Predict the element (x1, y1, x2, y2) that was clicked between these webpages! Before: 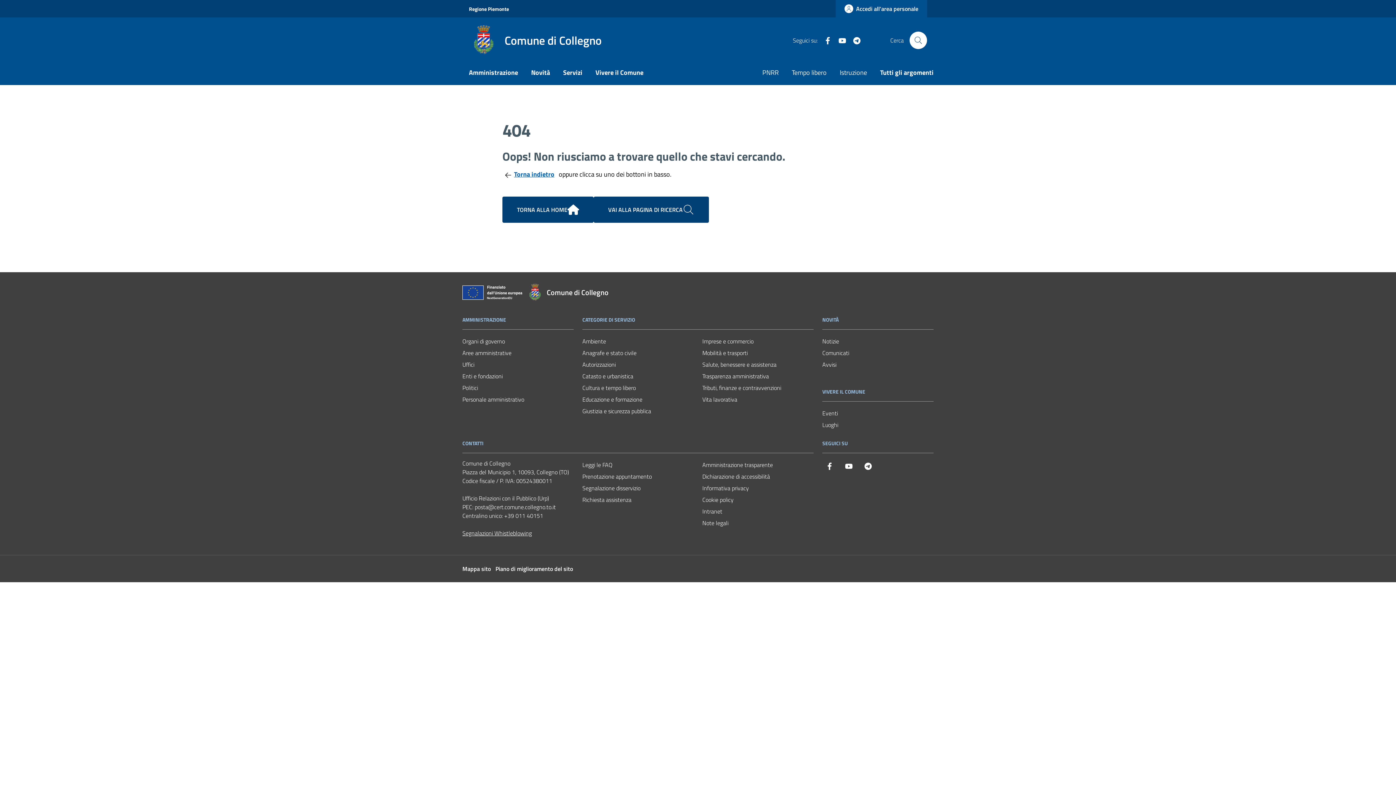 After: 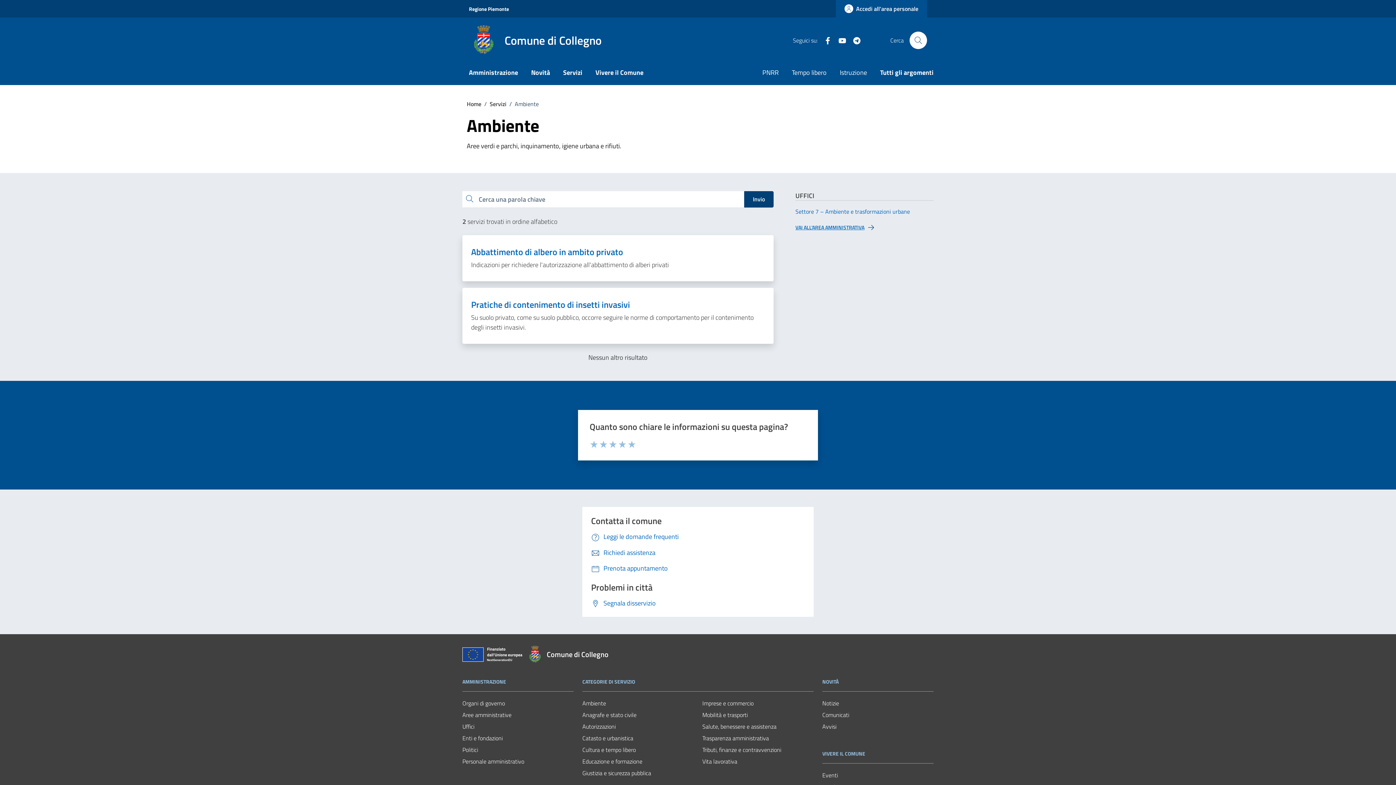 Action: label: Ambiente bbox: (582, 335, 606, 347)